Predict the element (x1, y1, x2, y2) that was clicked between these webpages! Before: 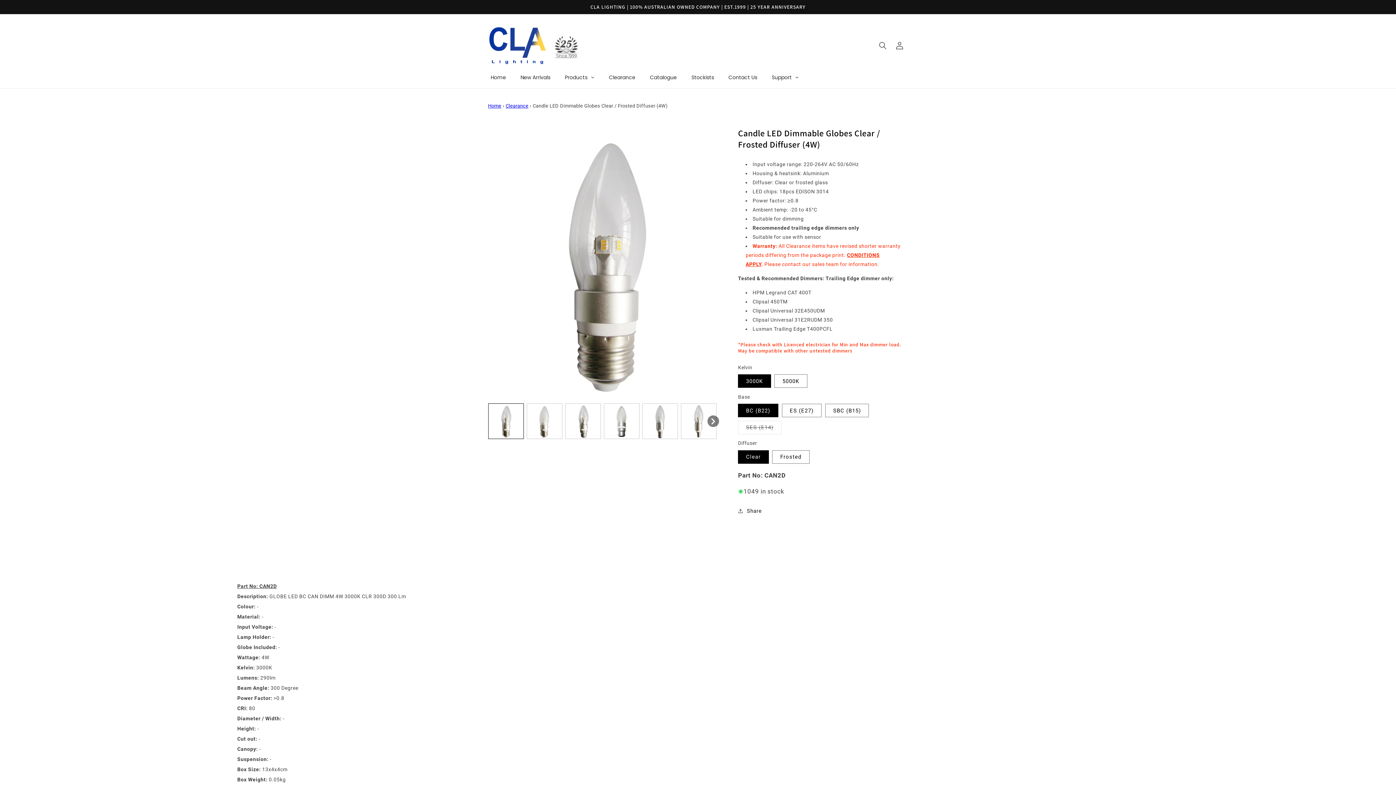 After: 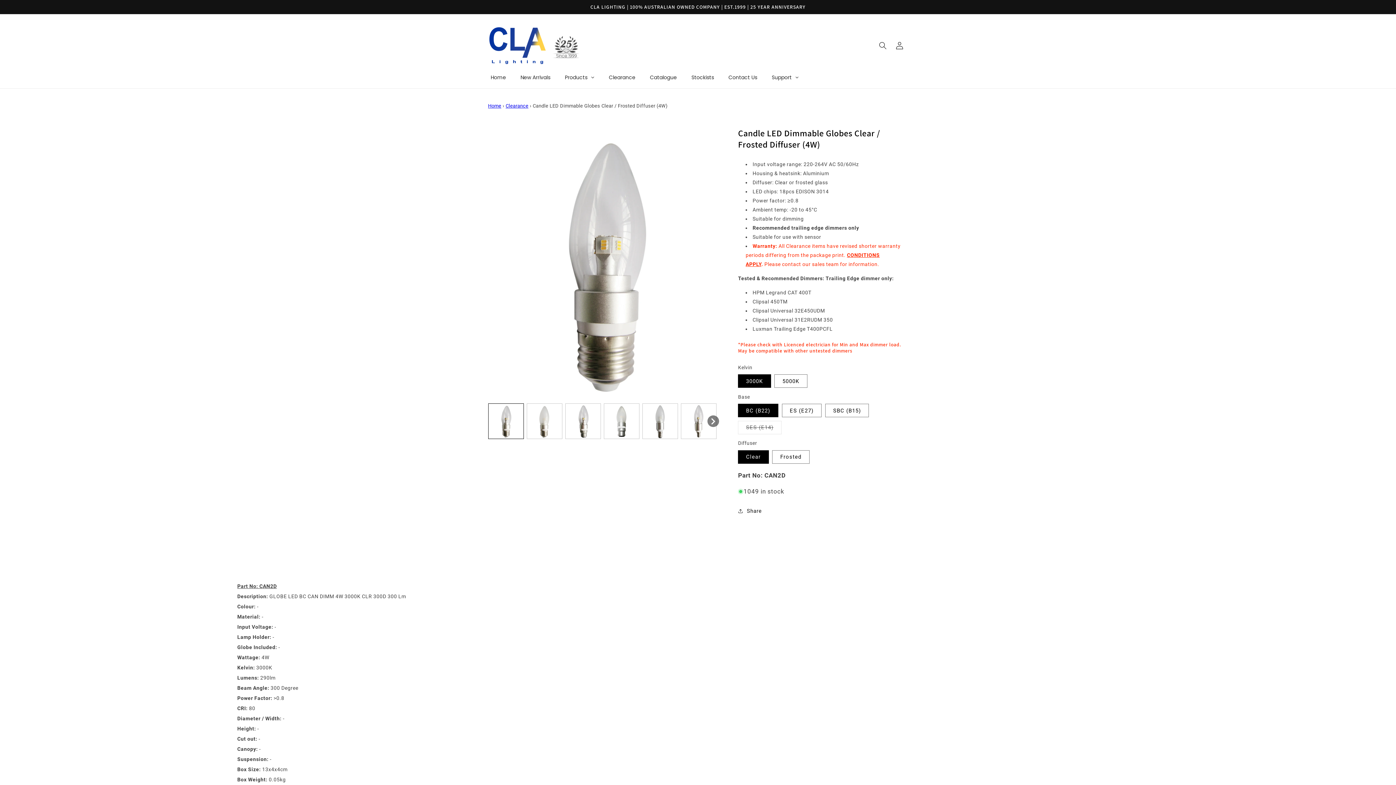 Action: bbox: (488, 403, 523, 439)